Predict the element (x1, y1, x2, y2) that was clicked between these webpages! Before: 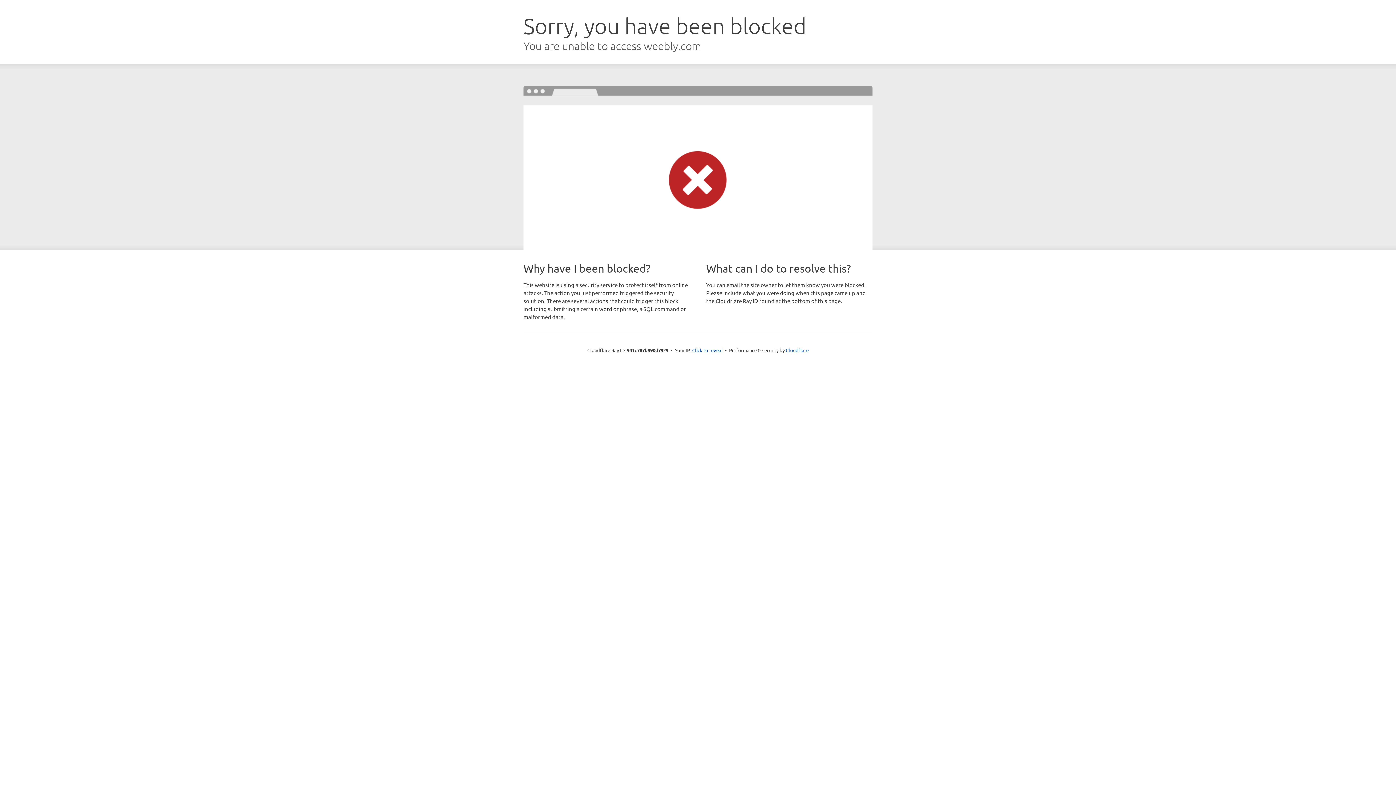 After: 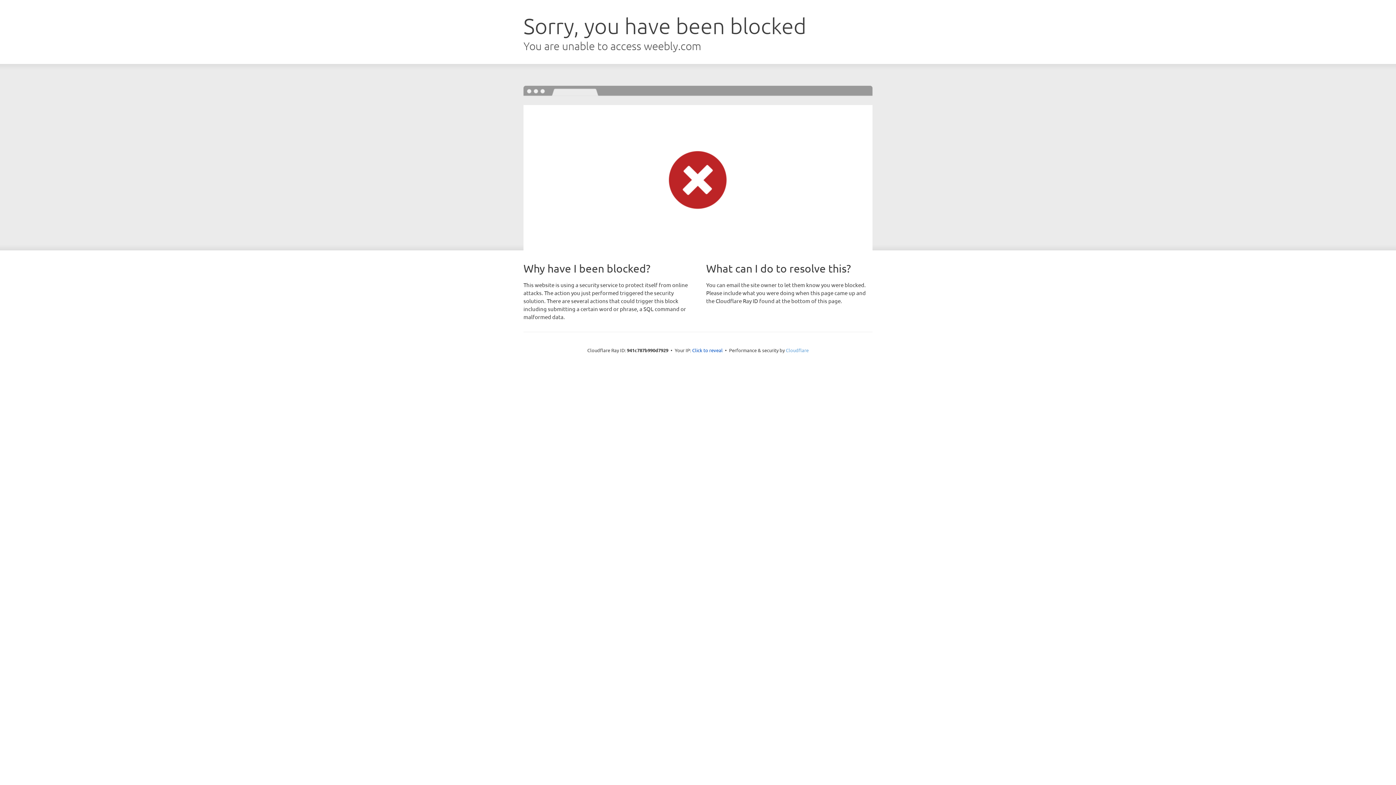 Action: label: Cloudflare bbox: (786, 347, 808, 353)